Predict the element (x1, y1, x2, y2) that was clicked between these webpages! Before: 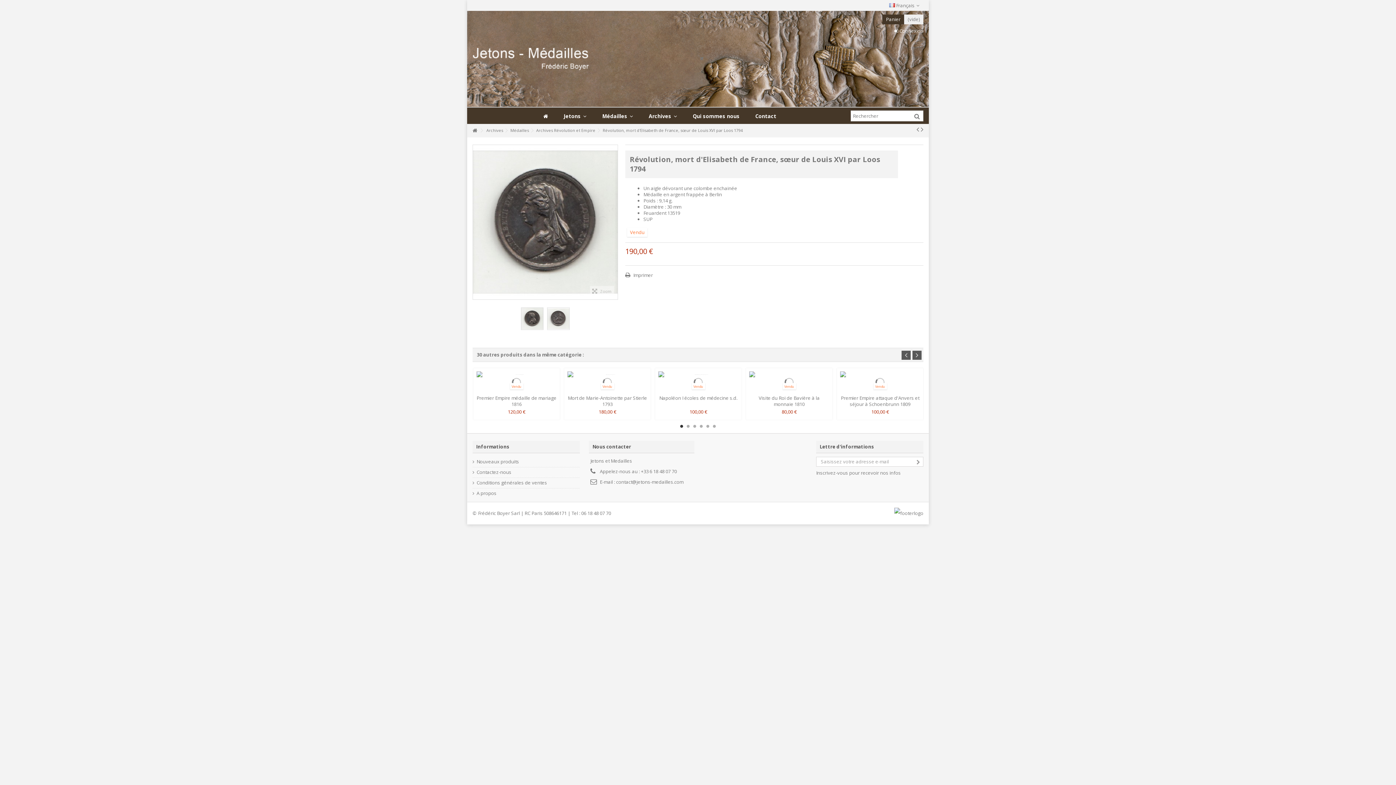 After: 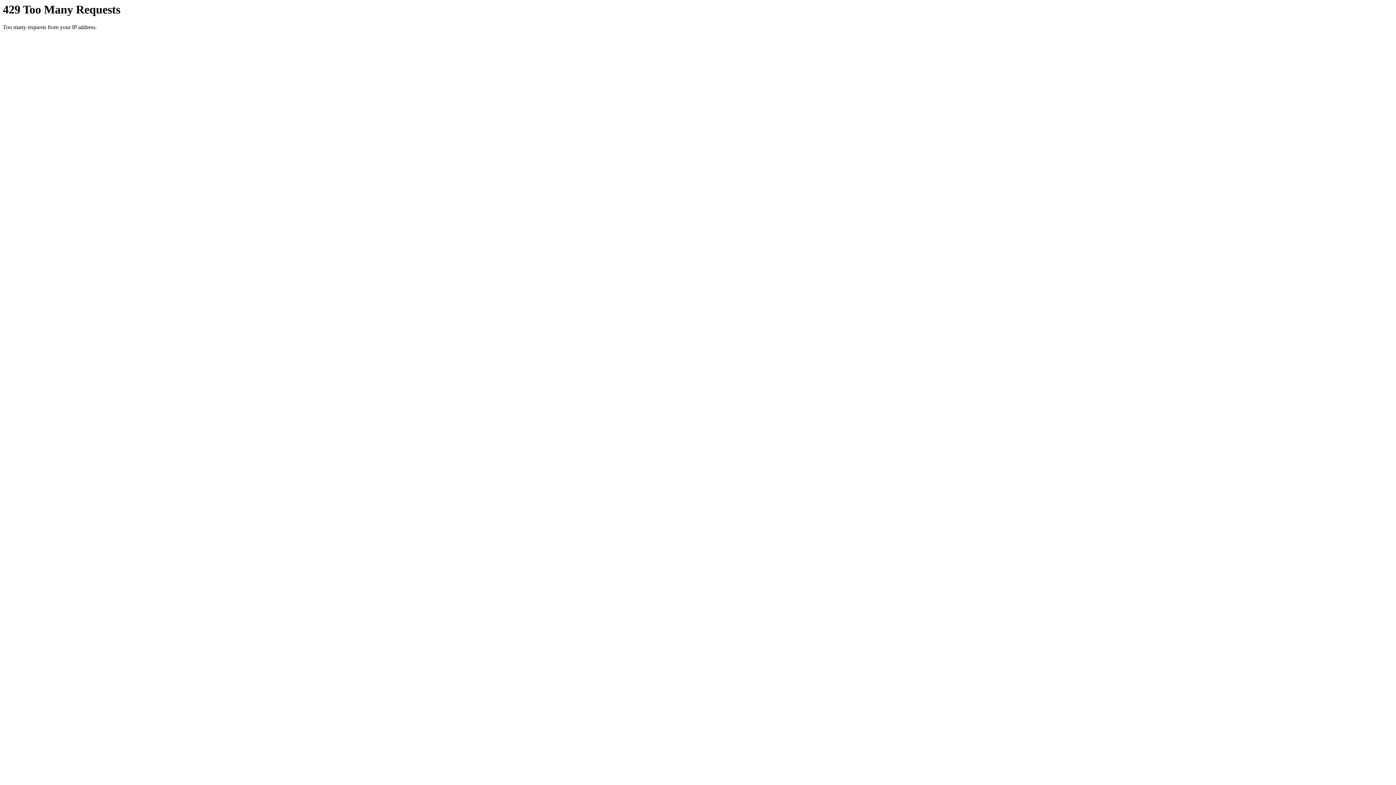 Action: label: Napoléon I écoles de médecine s.d. bbox: (659, 394, 737, 401)